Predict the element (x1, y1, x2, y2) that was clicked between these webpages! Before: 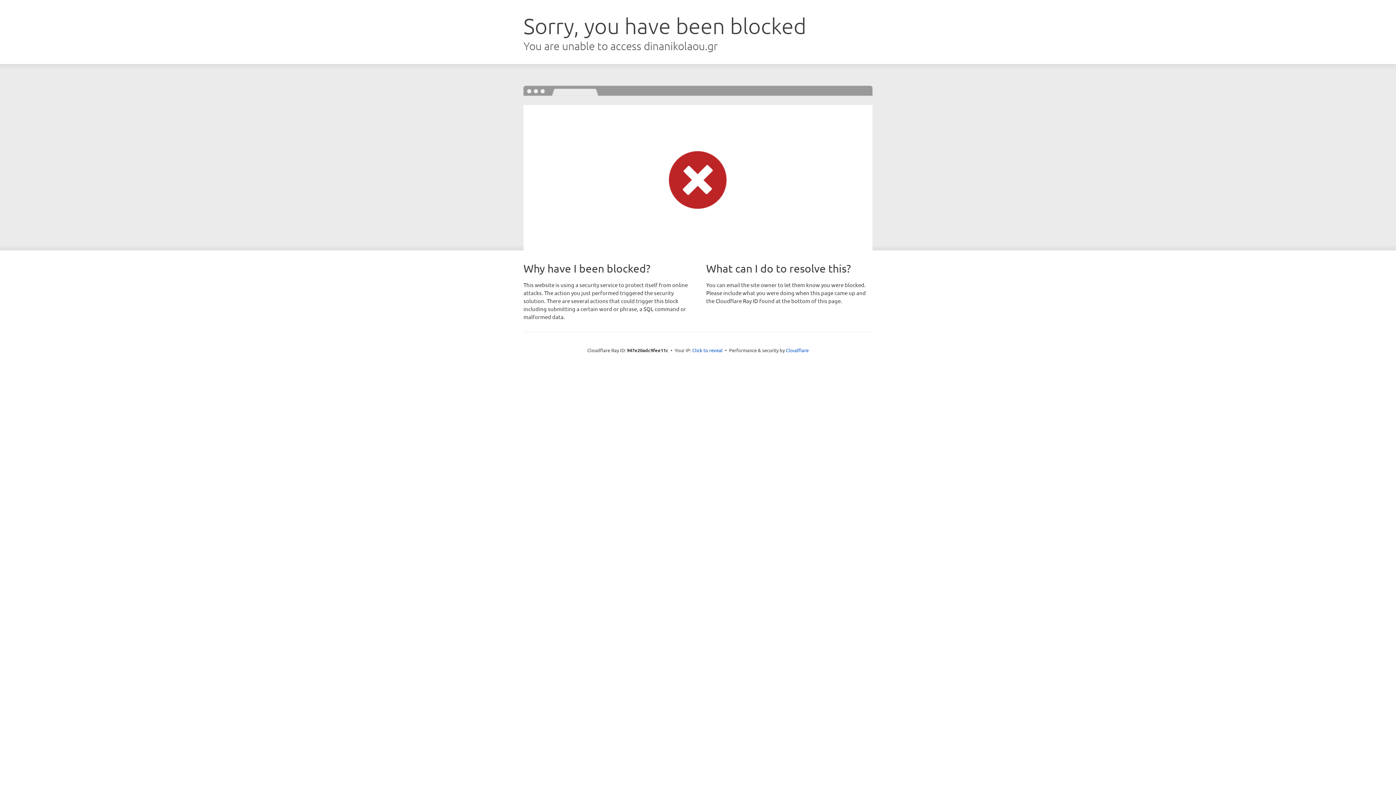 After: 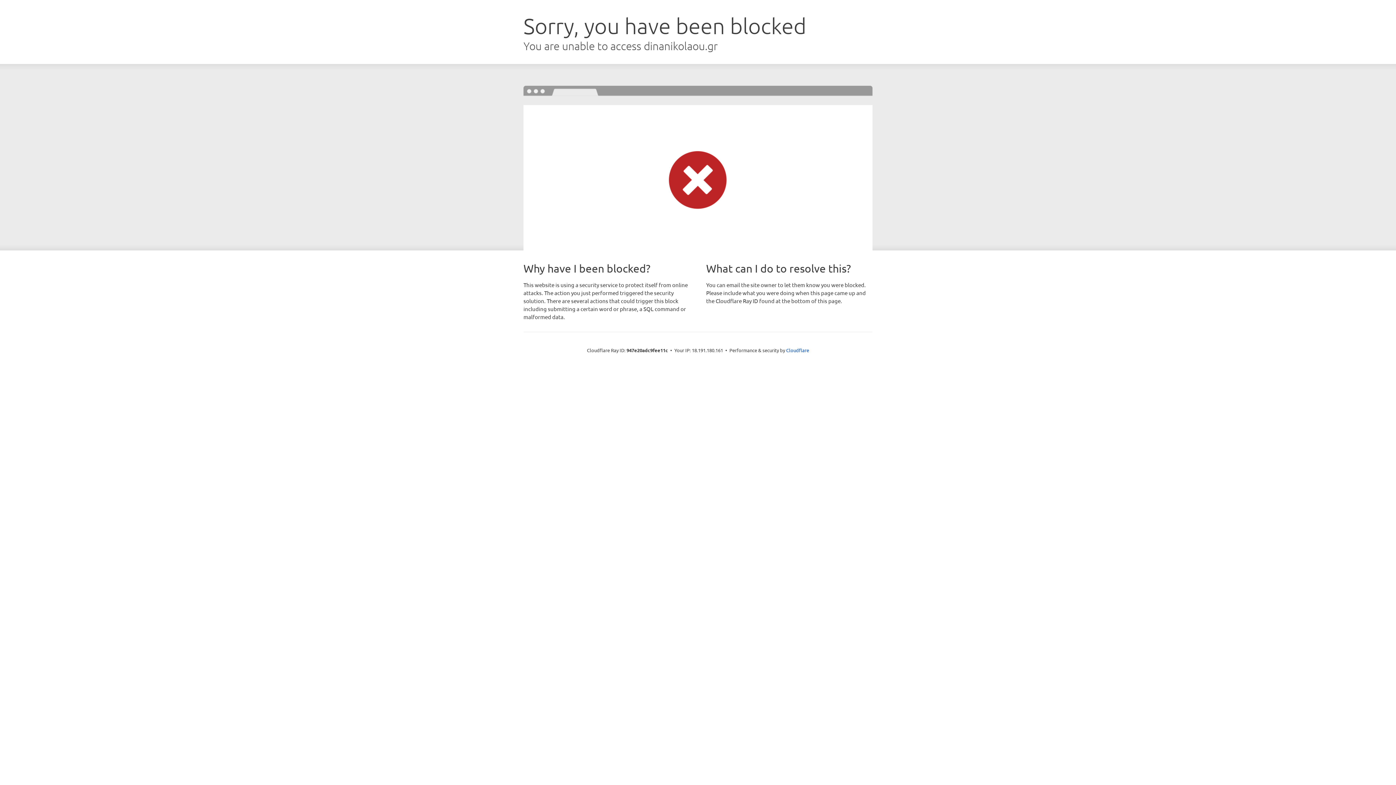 Action: bbox: (692, 346, 722, 353) label: Click to reveal